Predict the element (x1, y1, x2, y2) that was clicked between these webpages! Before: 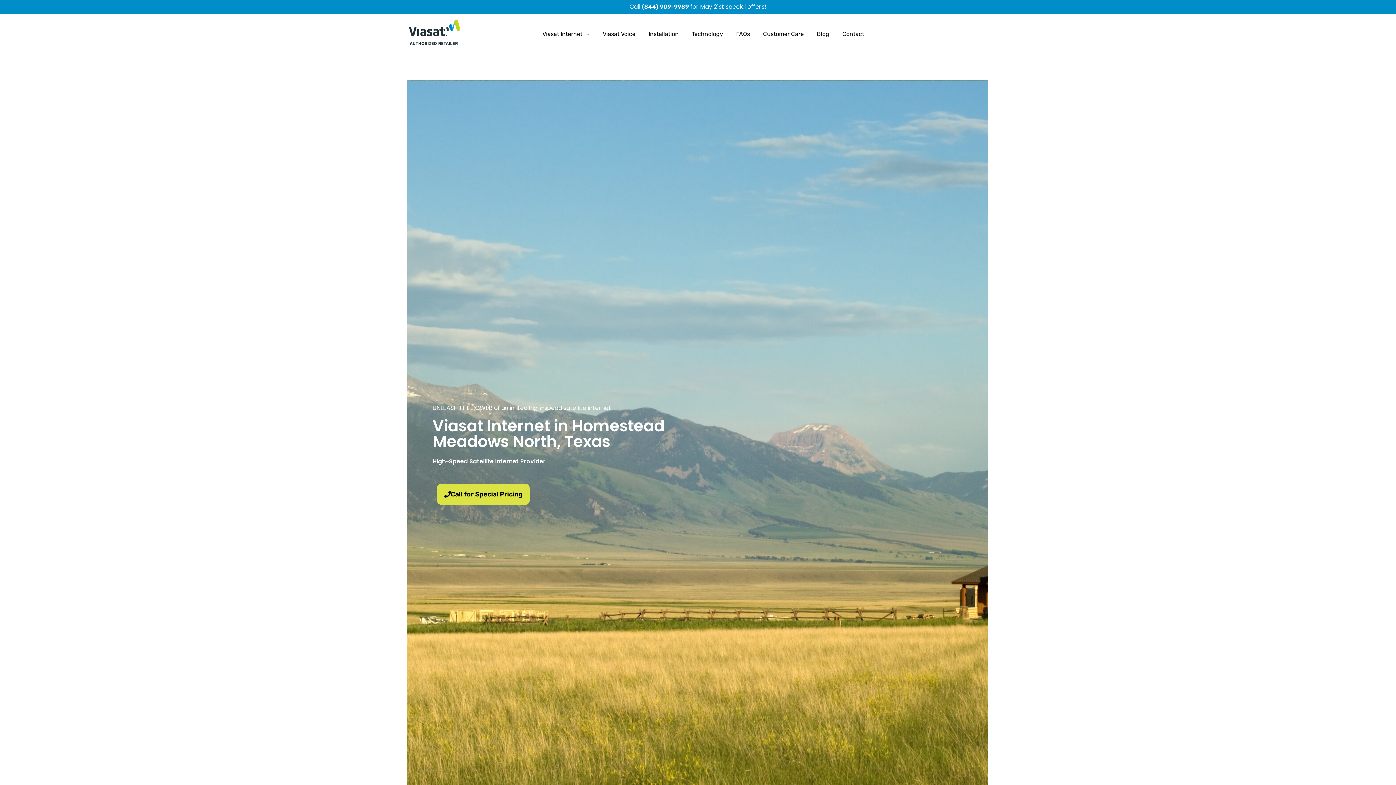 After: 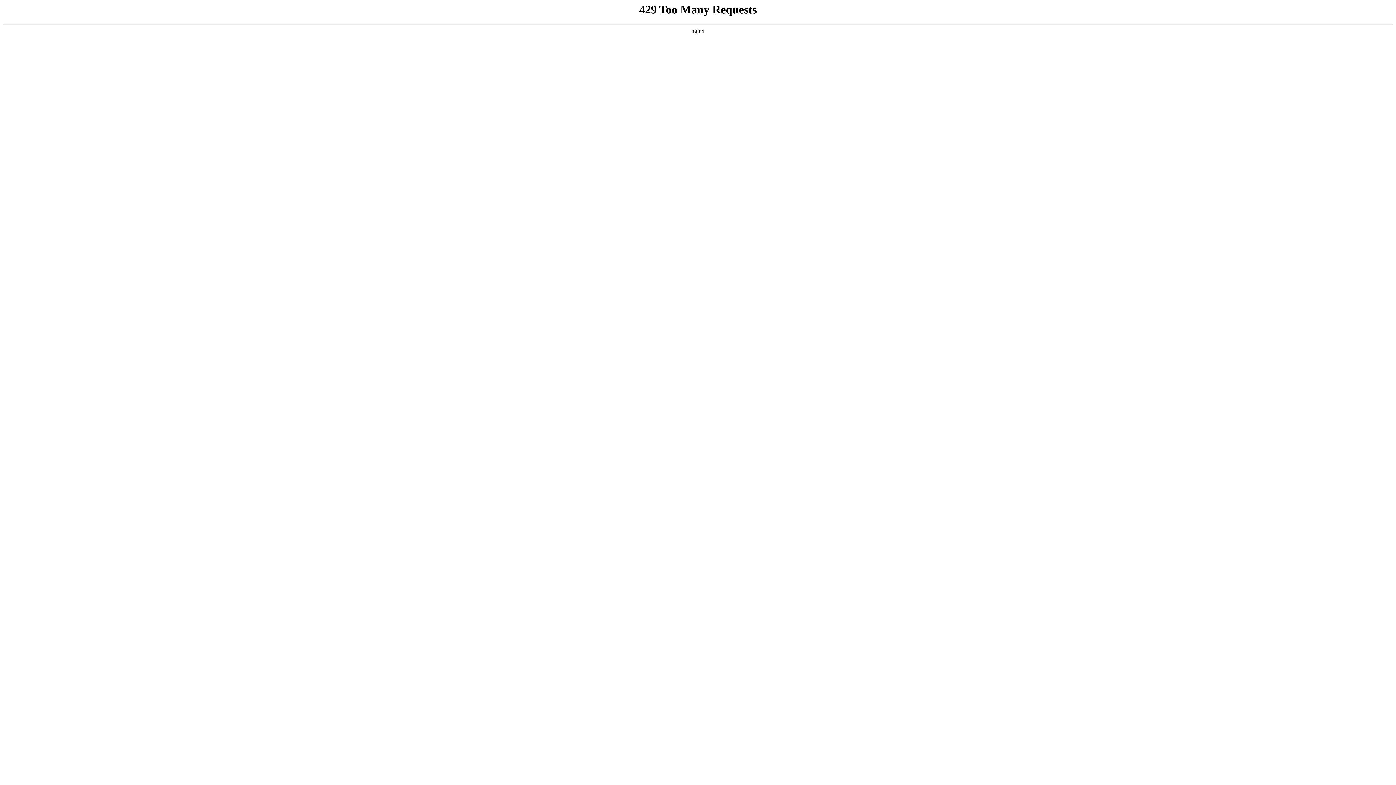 Action: label: Viasat Internet  bbox: (529, 28, 589, 39)